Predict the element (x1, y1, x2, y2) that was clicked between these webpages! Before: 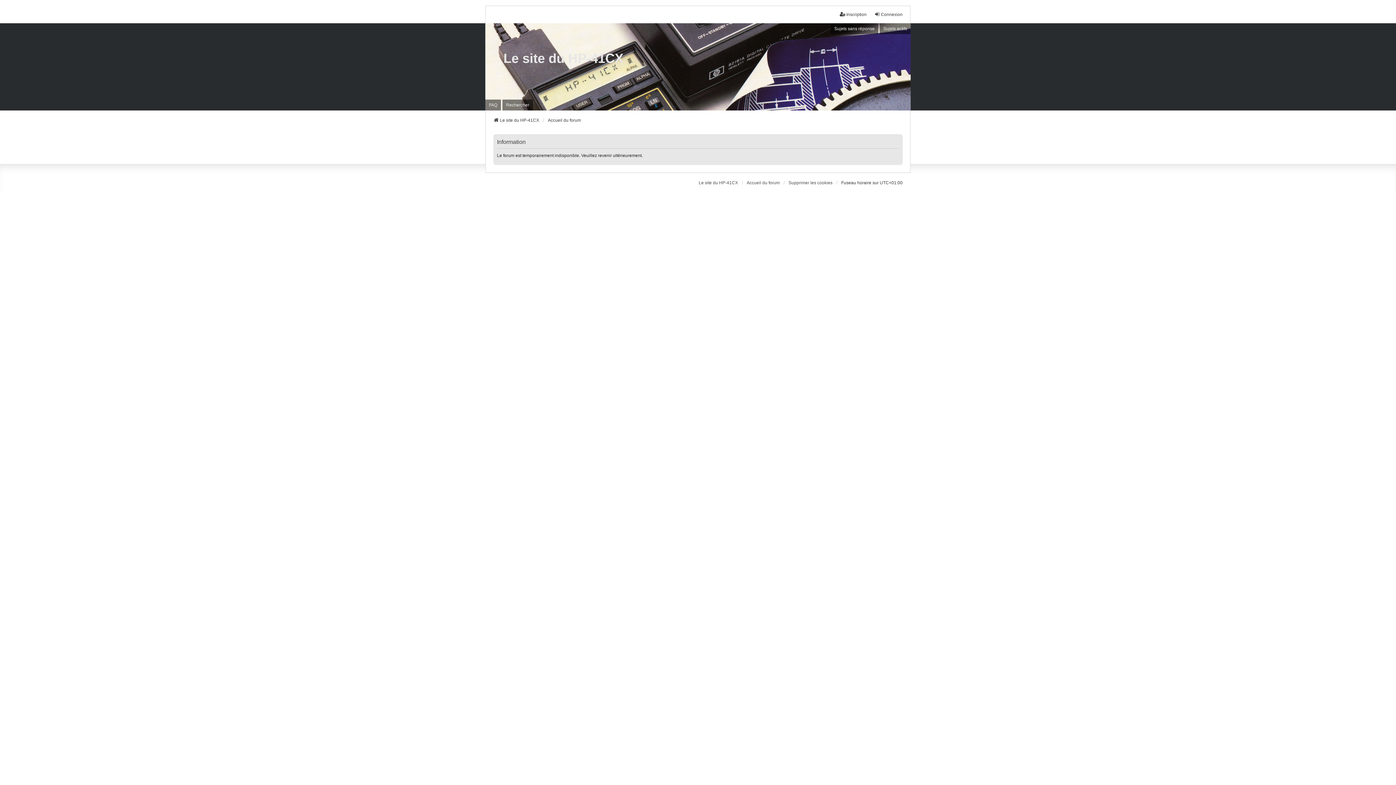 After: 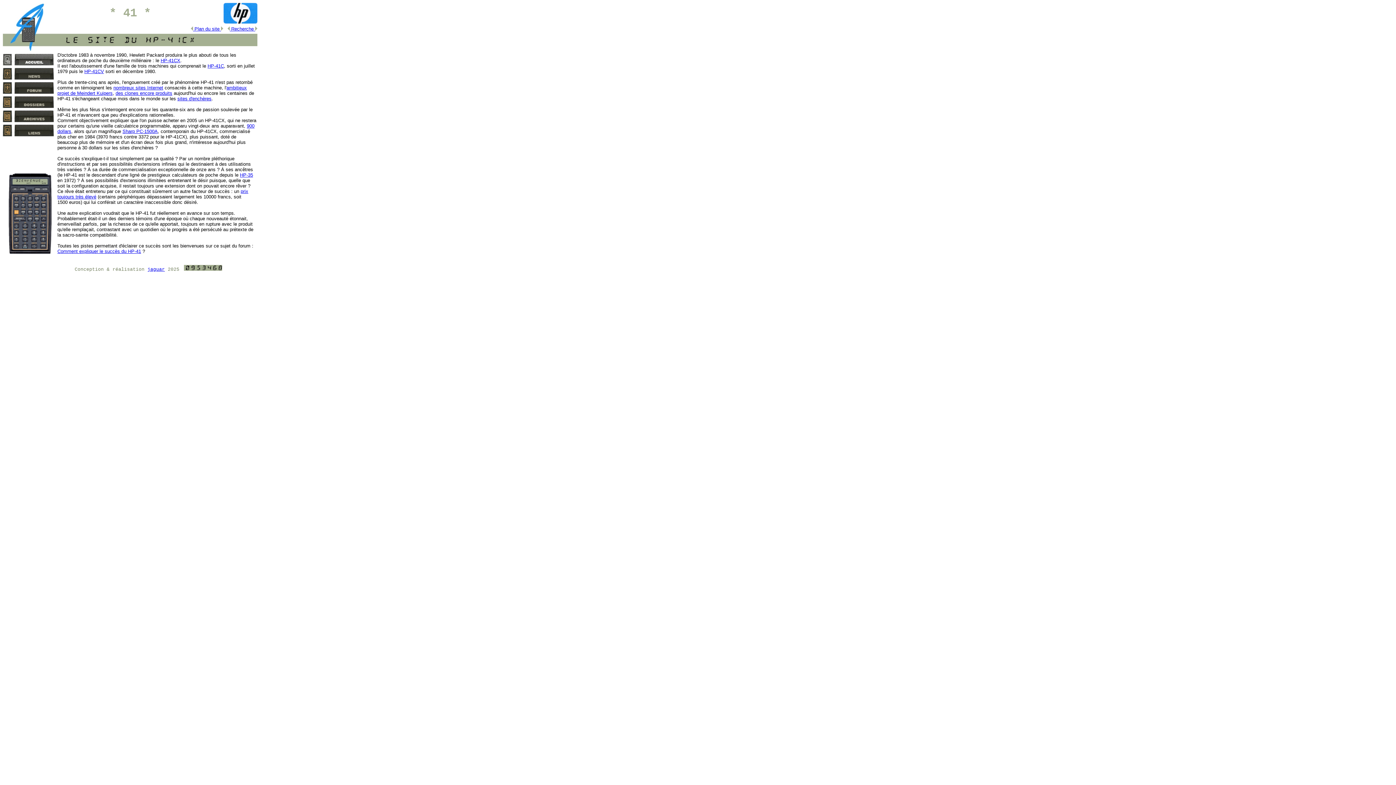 Action: label: Le site du HP-41CX bbox: (503, 50, 623, 66)